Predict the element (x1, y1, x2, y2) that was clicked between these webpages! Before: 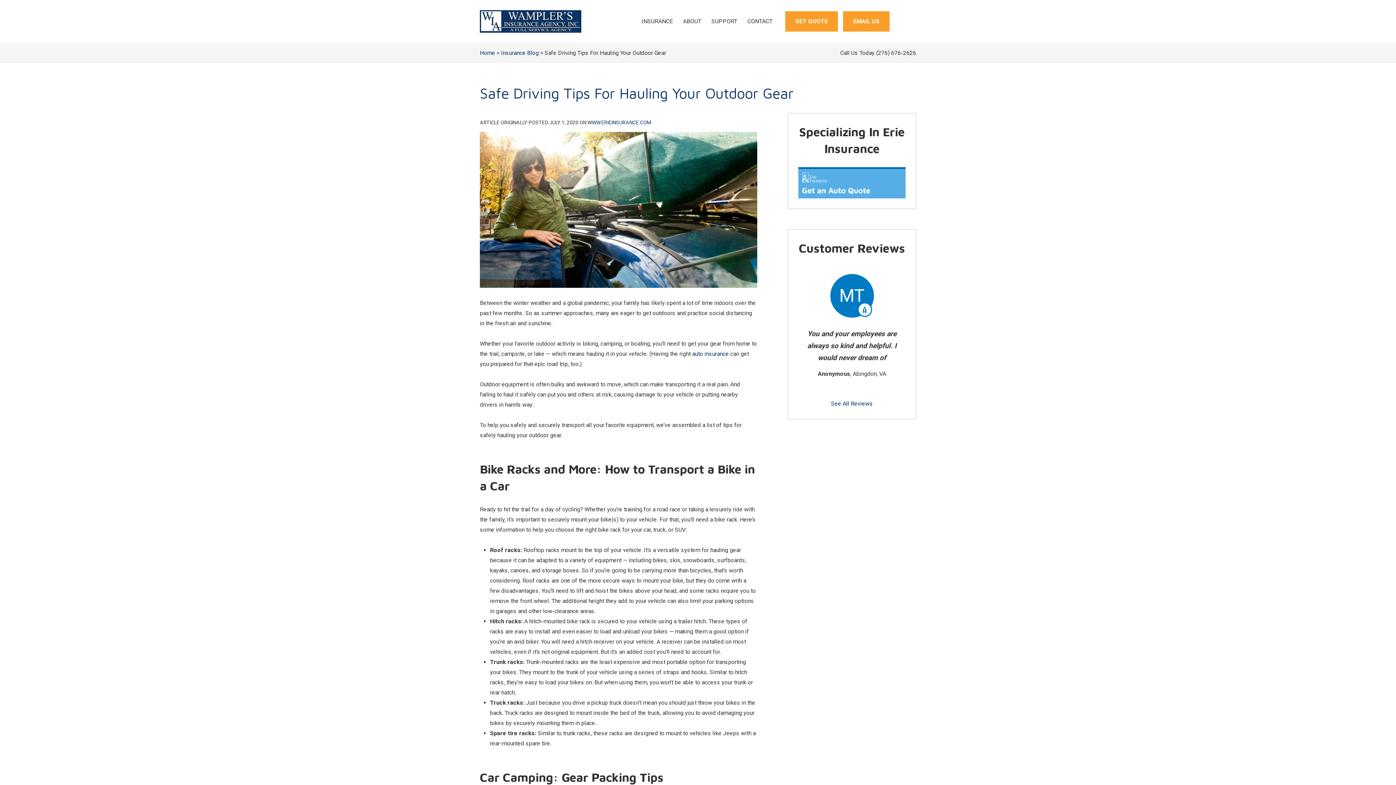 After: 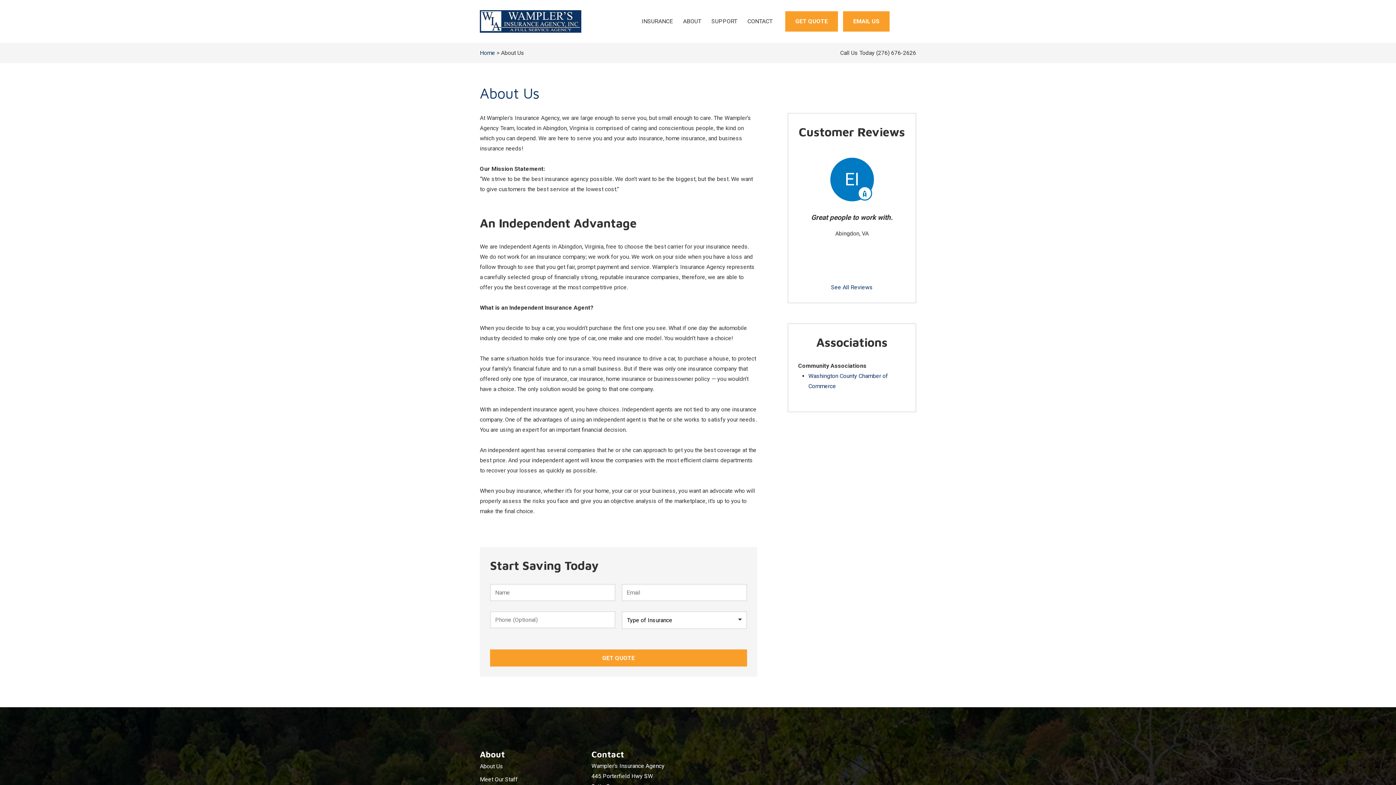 Action: bbox: (678, 11, 706, 31) label: ABOUT